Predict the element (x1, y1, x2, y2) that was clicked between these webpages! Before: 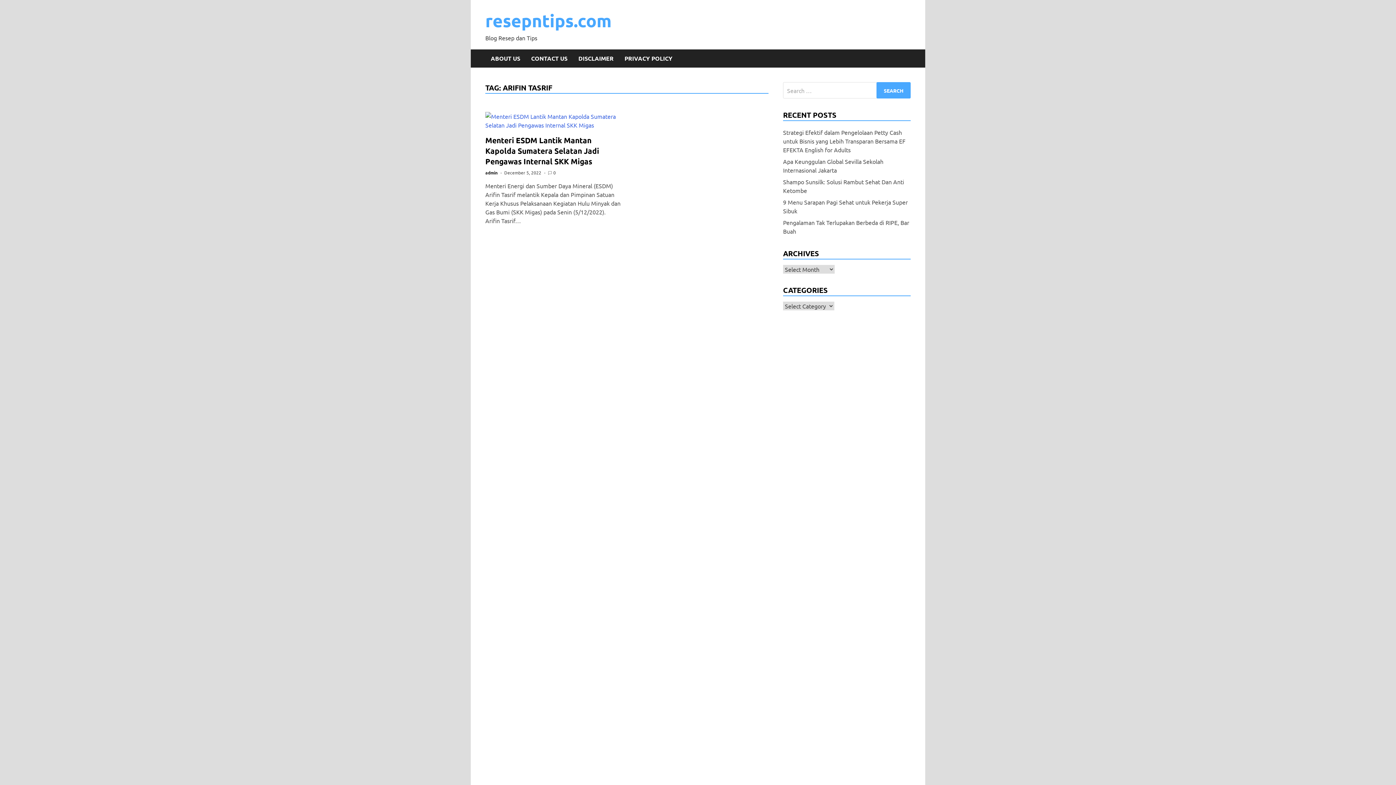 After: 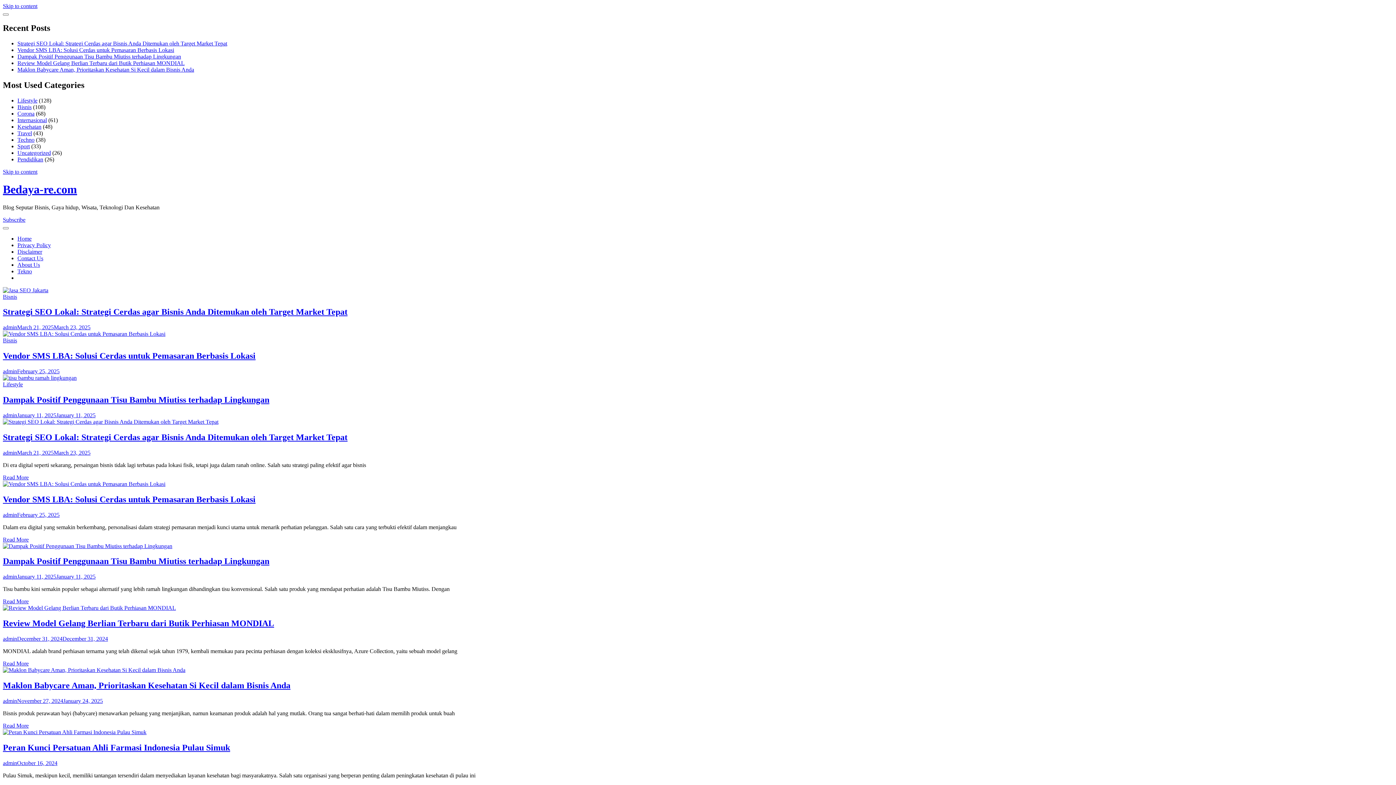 Action: bbox: (849, 645, 861, 652) label: daya